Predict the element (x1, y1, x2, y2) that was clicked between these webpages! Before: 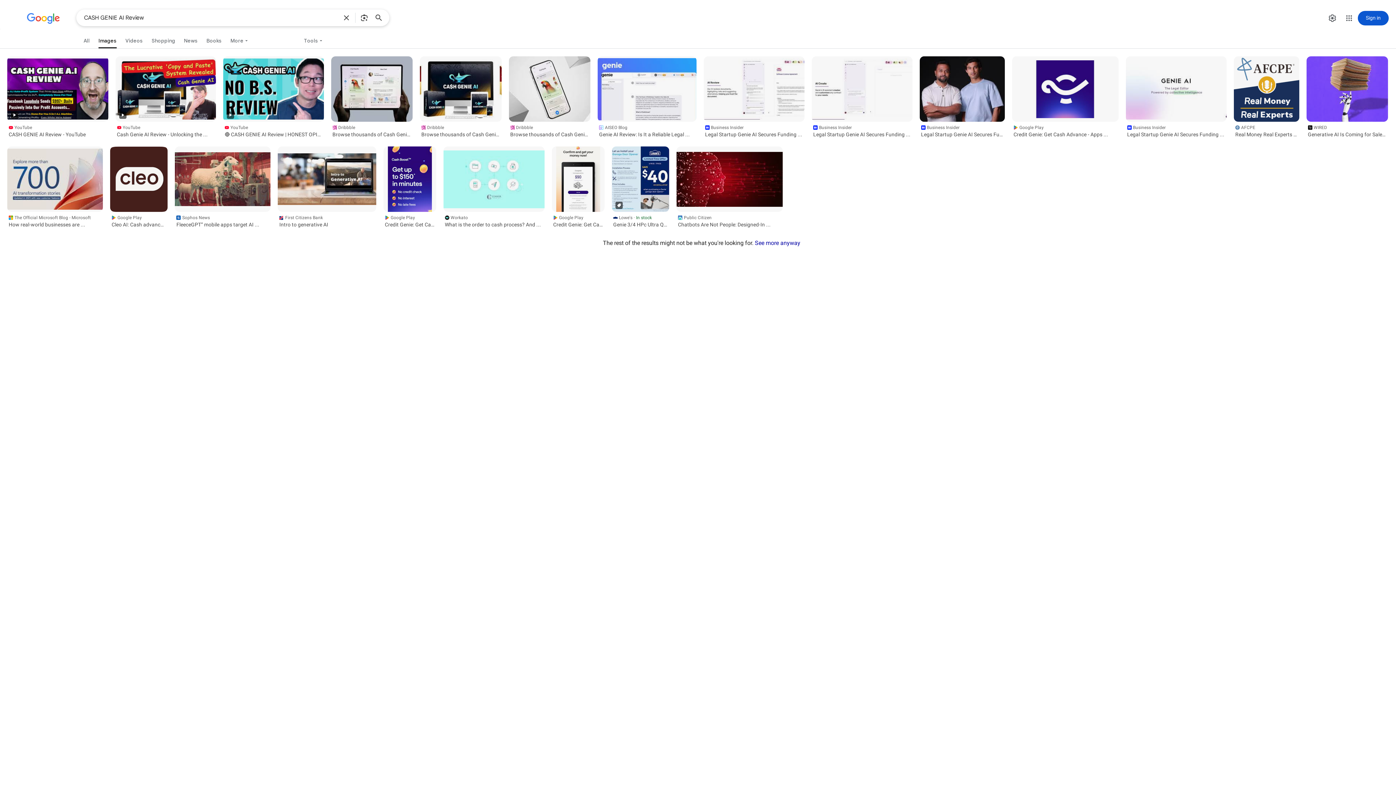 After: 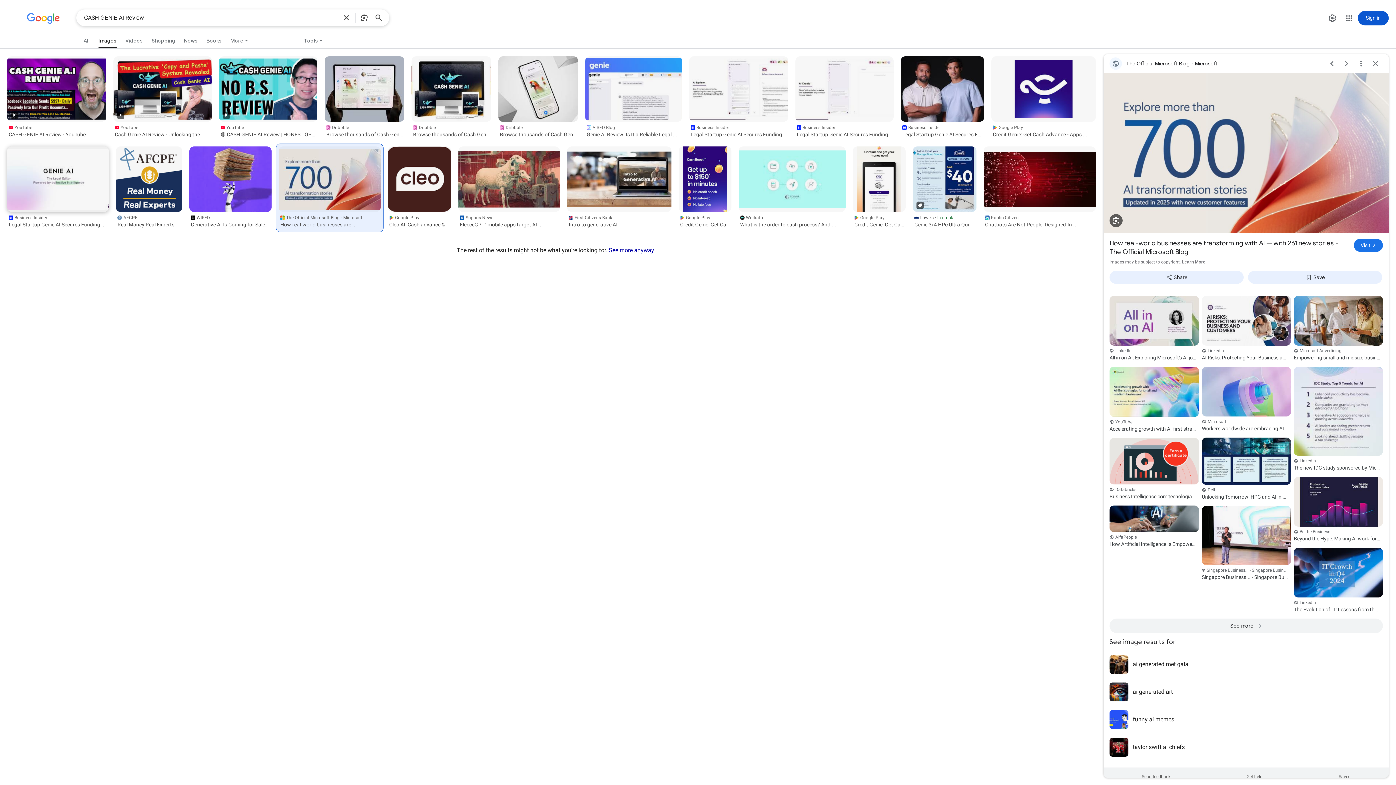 Action: bbox: (7, 146, 102, 212)